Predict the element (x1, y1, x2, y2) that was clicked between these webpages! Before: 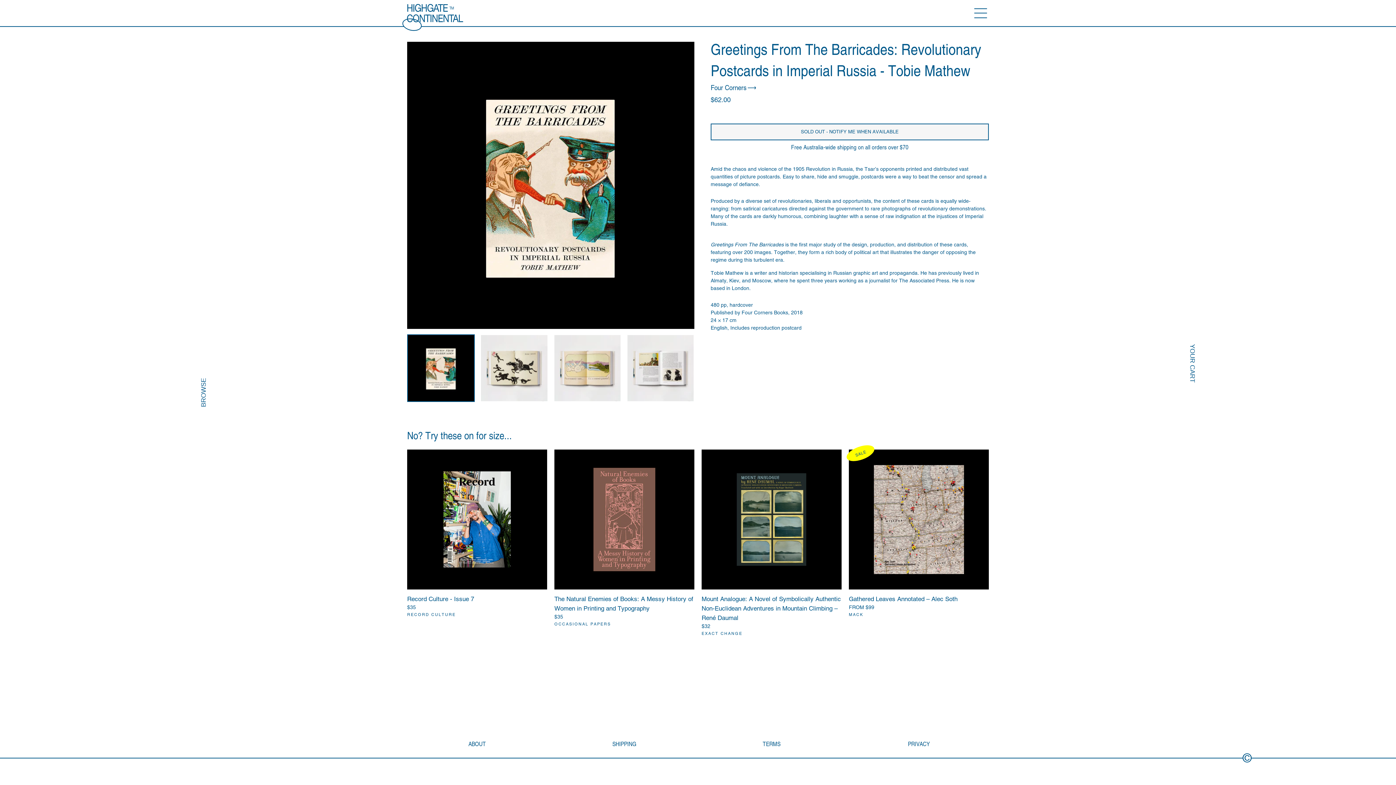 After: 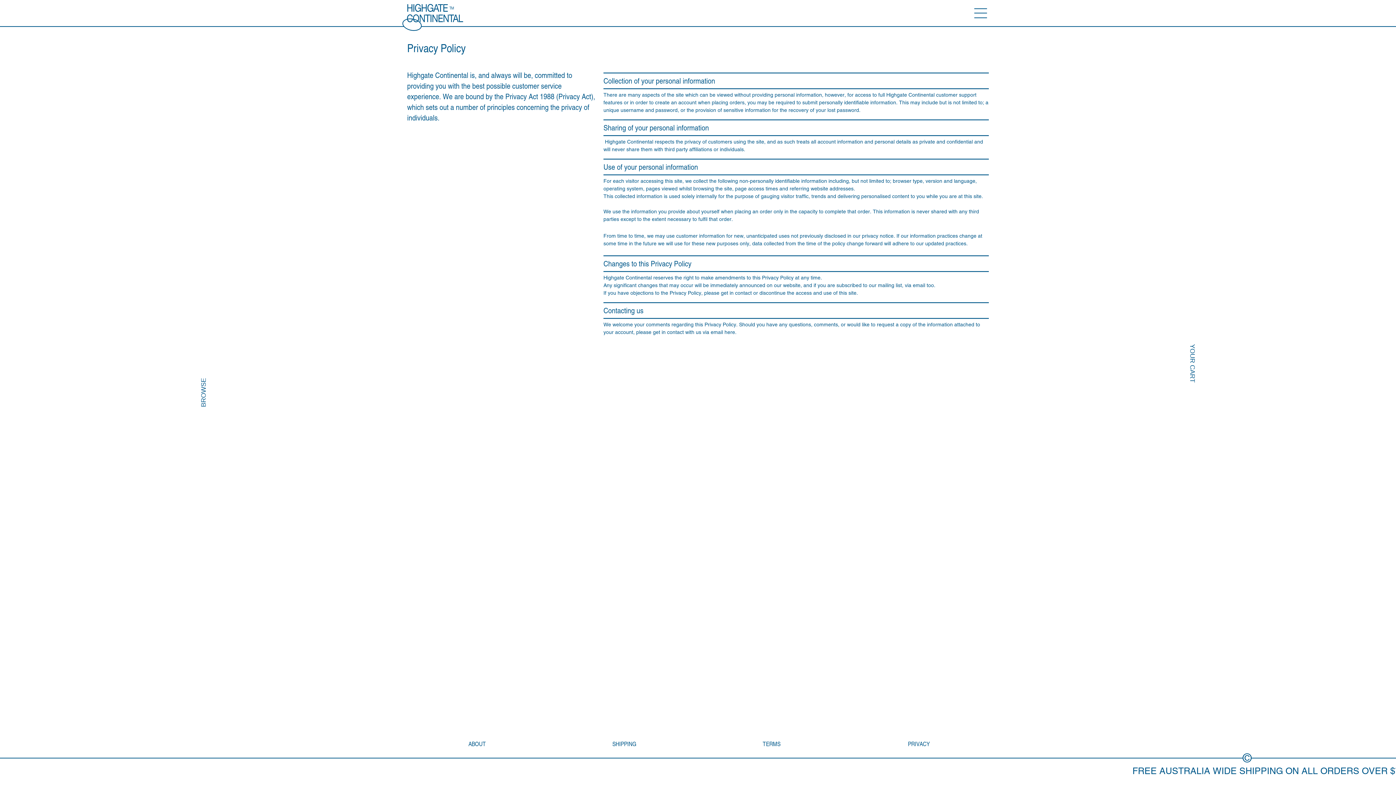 Action: bbox: (849, 741, 989, 748) label: PRIVACY